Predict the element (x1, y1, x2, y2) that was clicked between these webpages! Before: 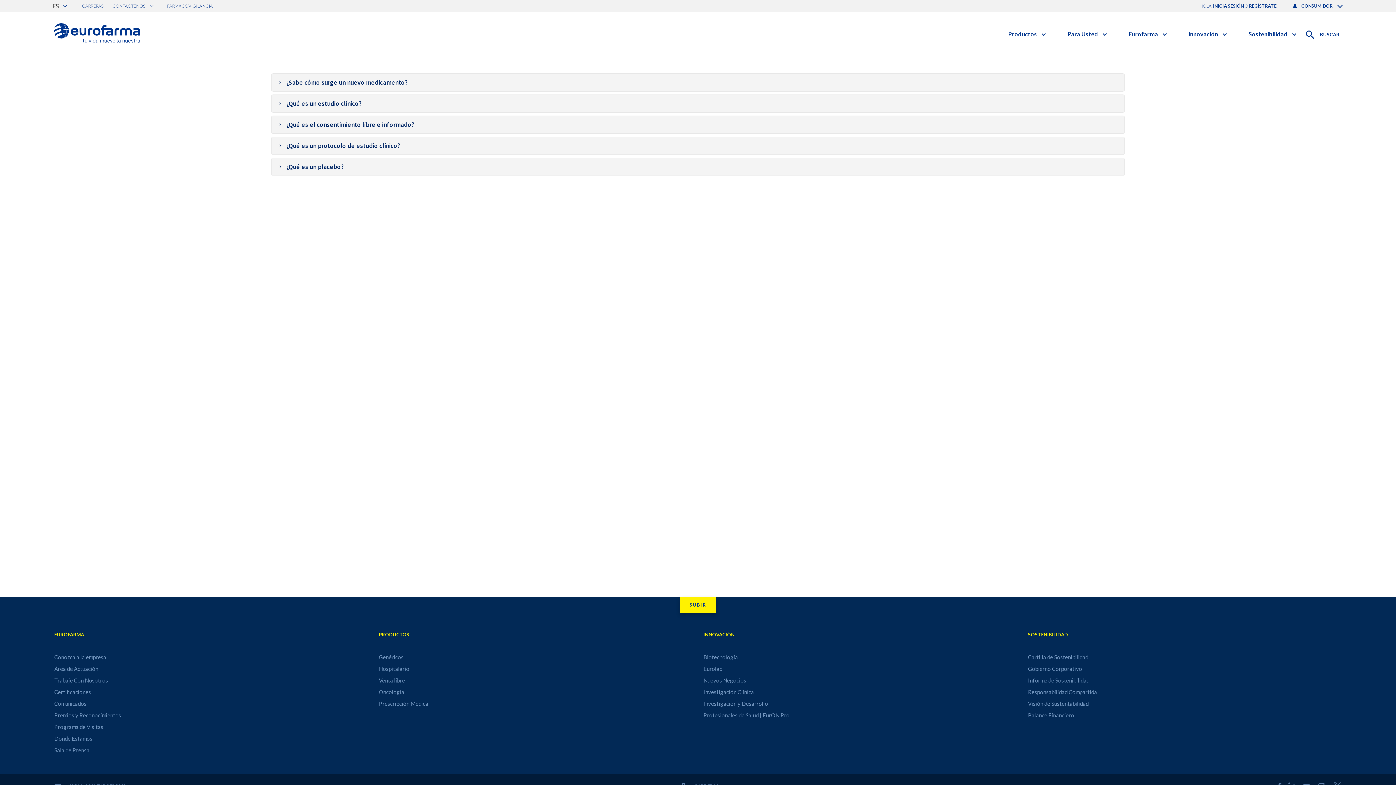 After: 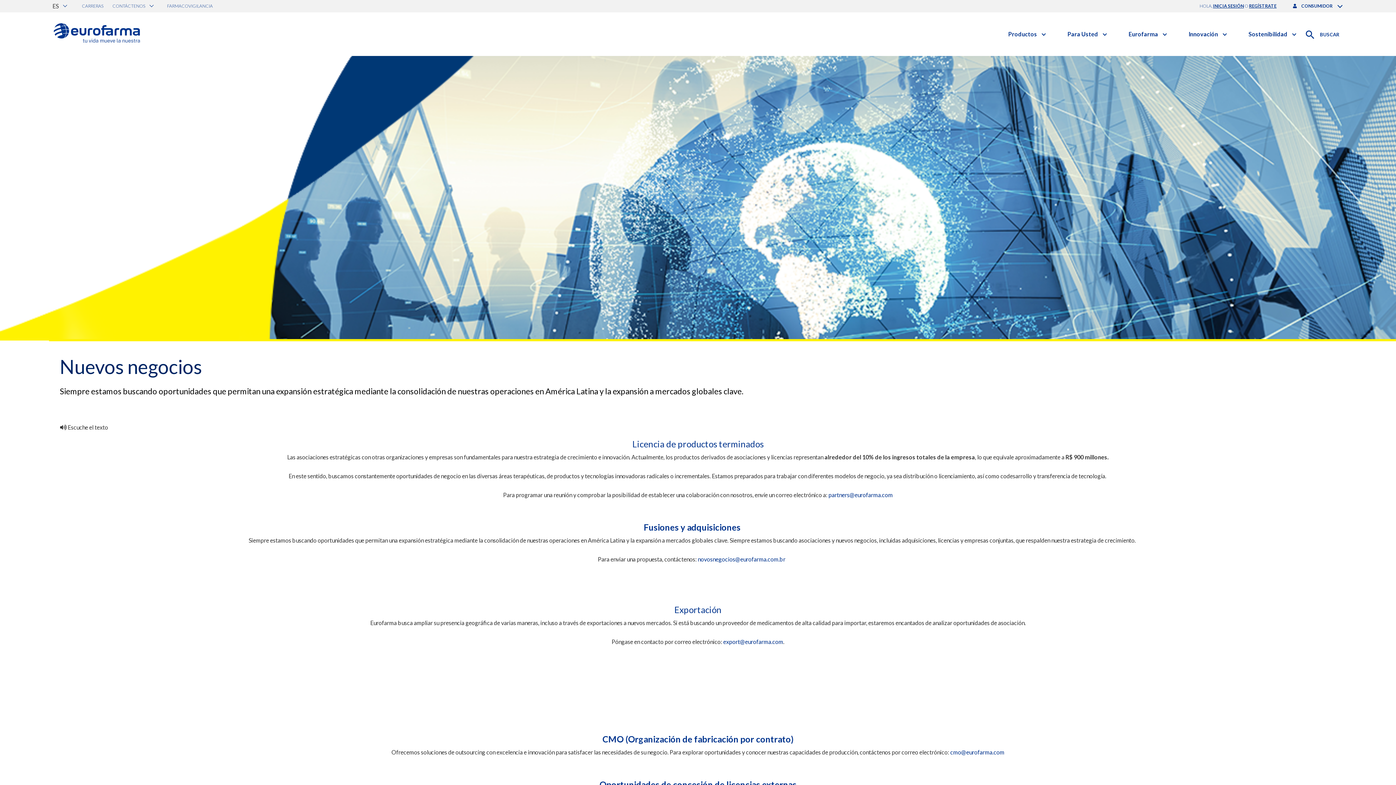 Action: bbox: (703, 674, 1017, 686) label: Nuevos Negocios